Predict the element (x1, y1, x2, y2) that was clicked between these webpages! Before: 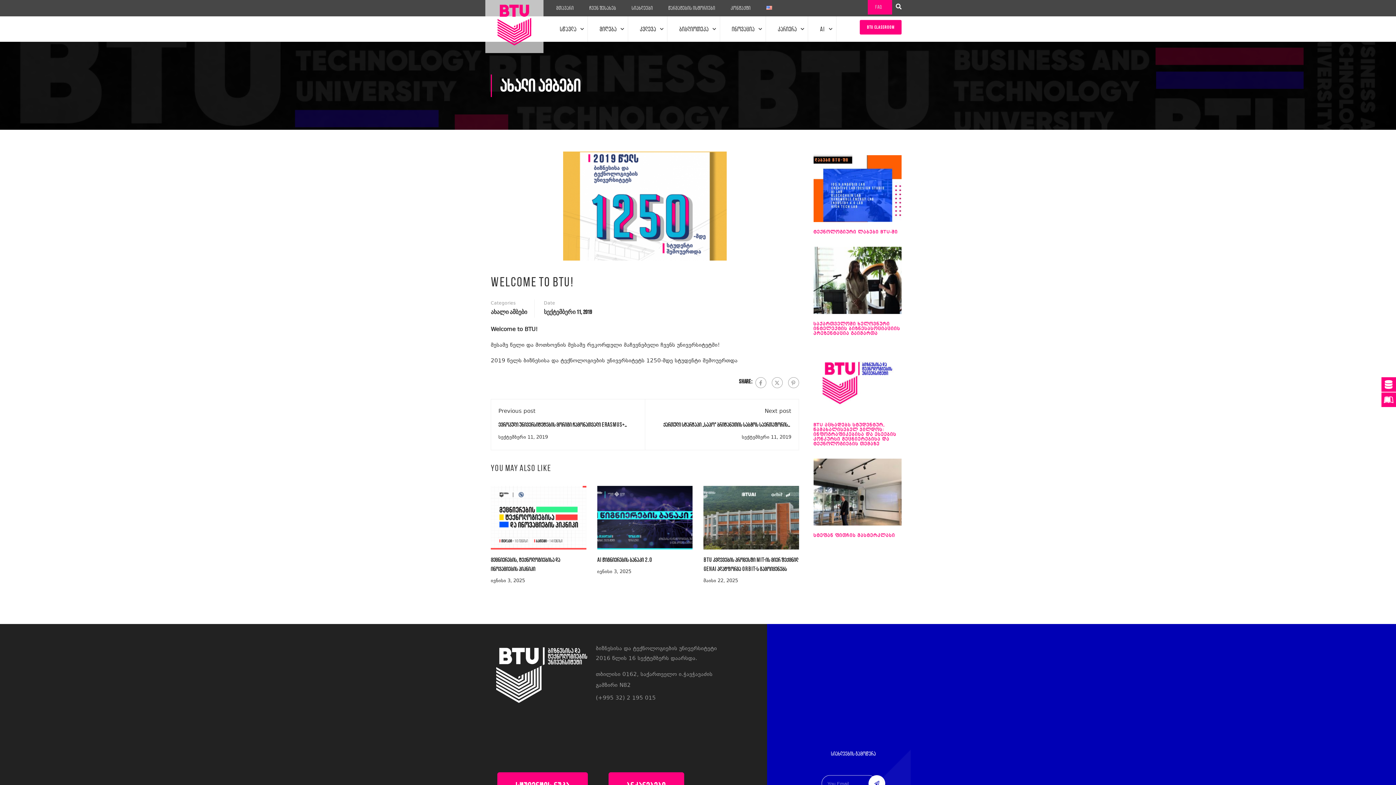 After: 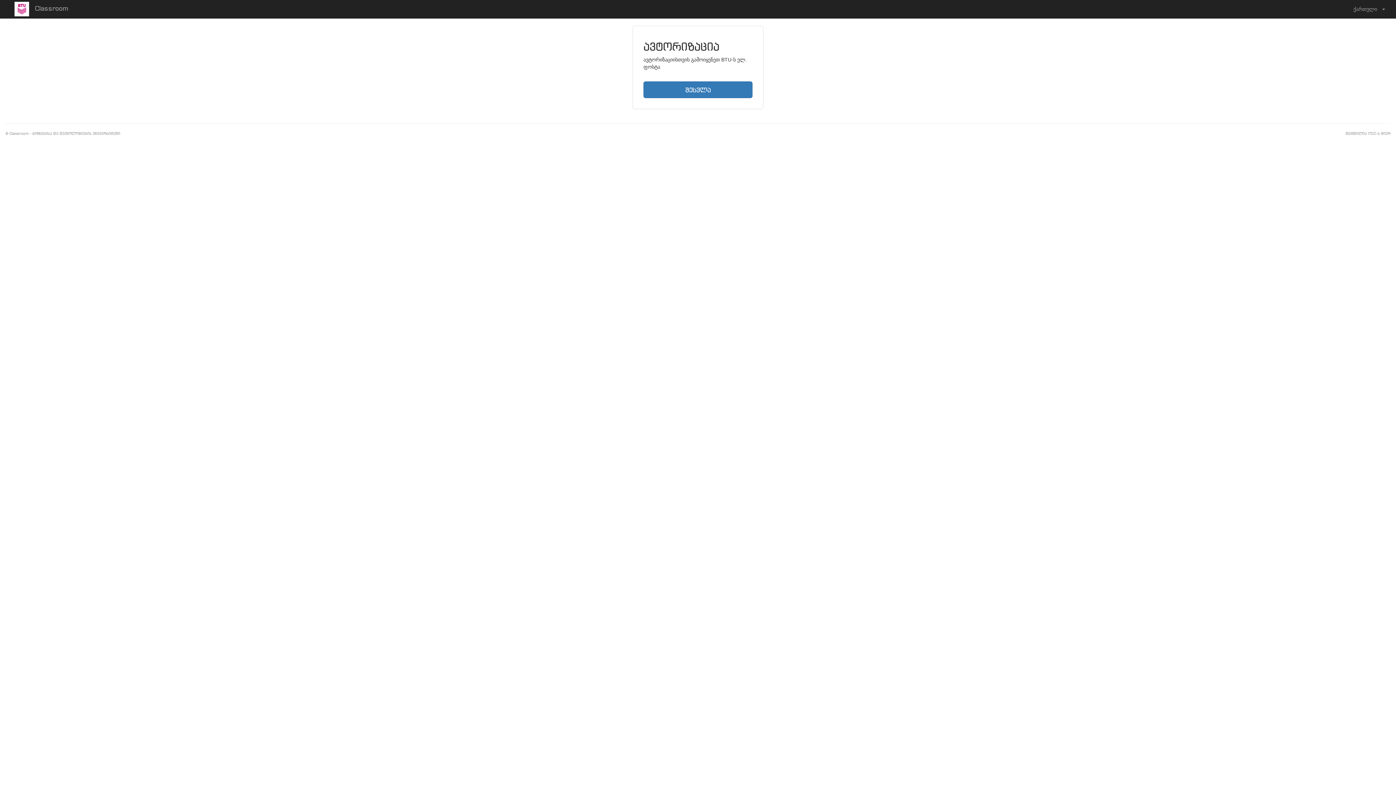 Action: bbox: (859, 20, 901, 34) label: BTU Classroom